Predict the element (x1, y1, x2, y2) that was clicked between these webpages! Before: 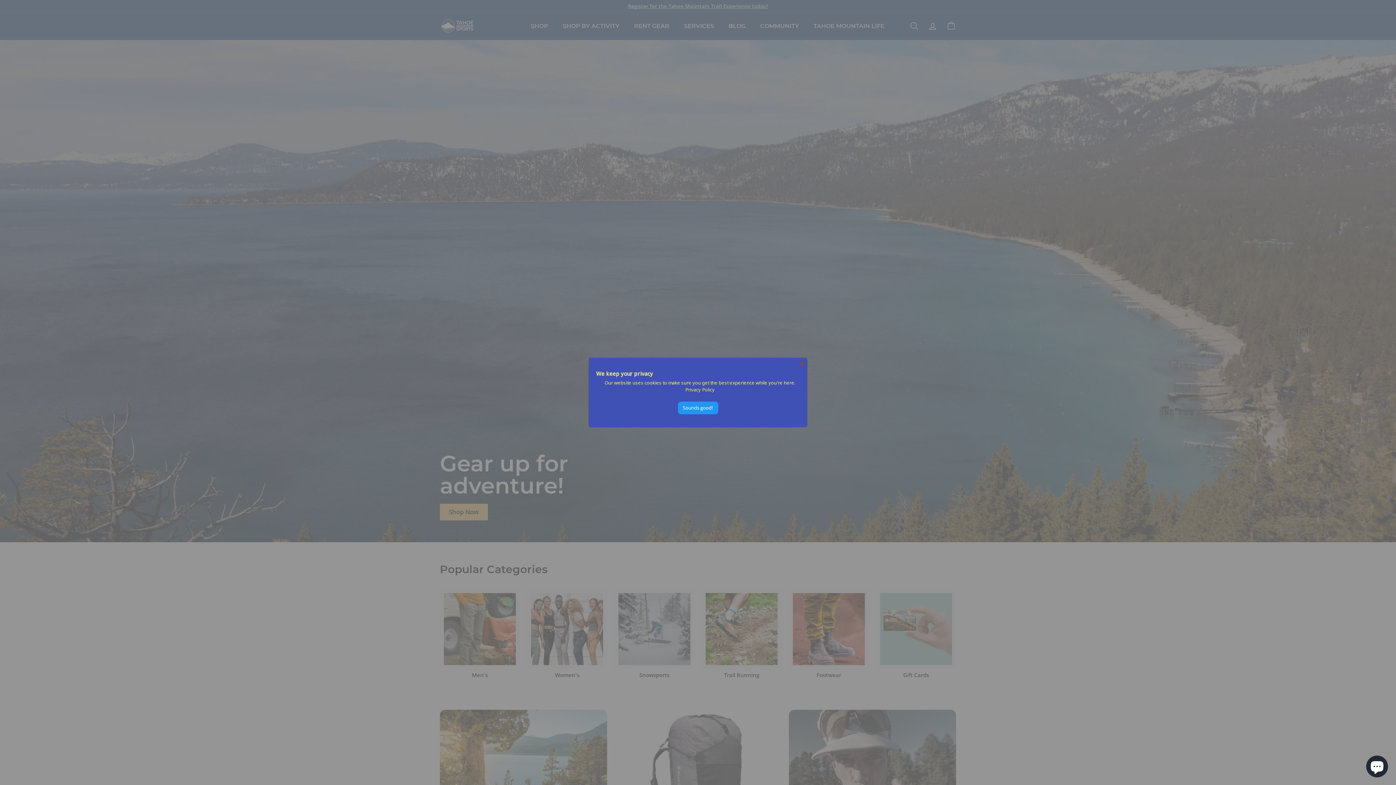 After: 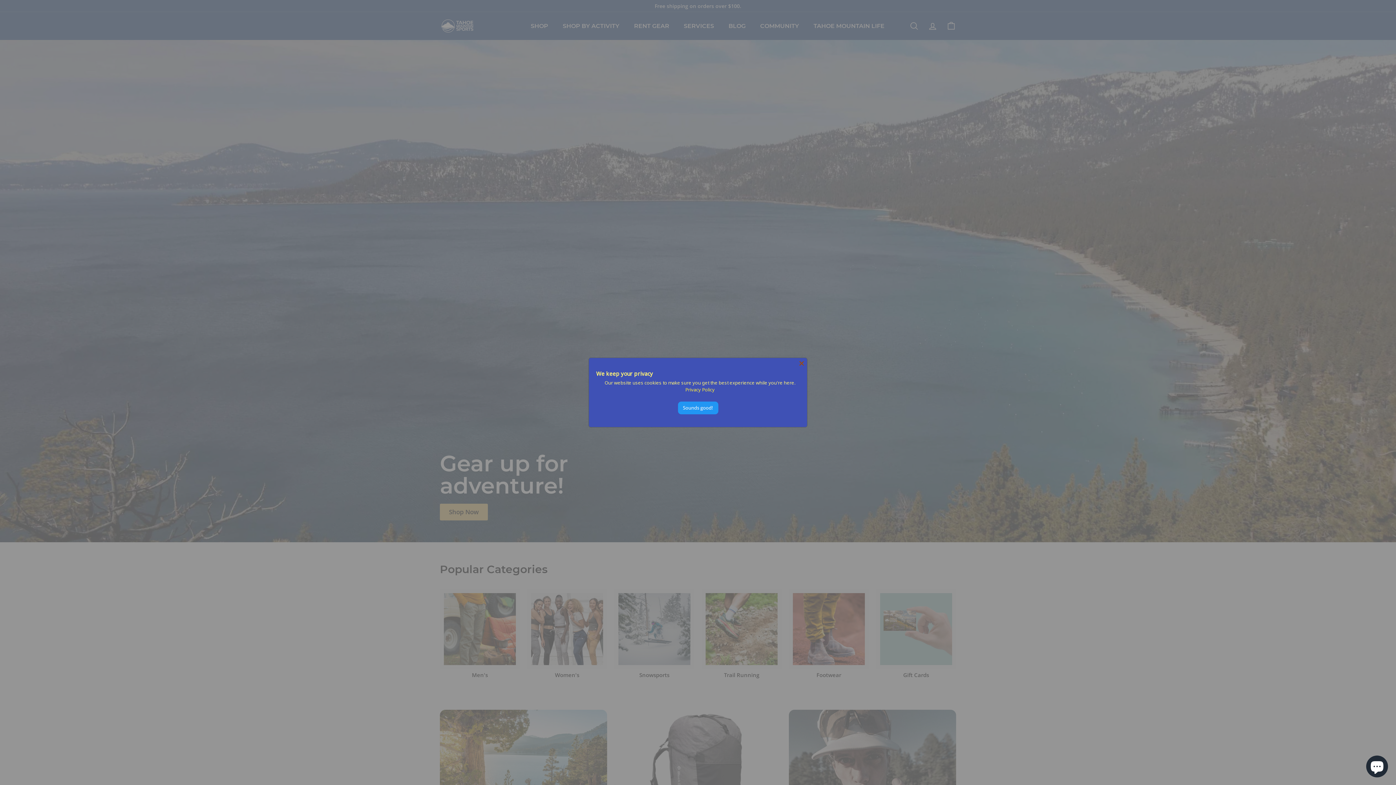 Action: bbox: (684, 386, 715, 393) label: Privacy Policy